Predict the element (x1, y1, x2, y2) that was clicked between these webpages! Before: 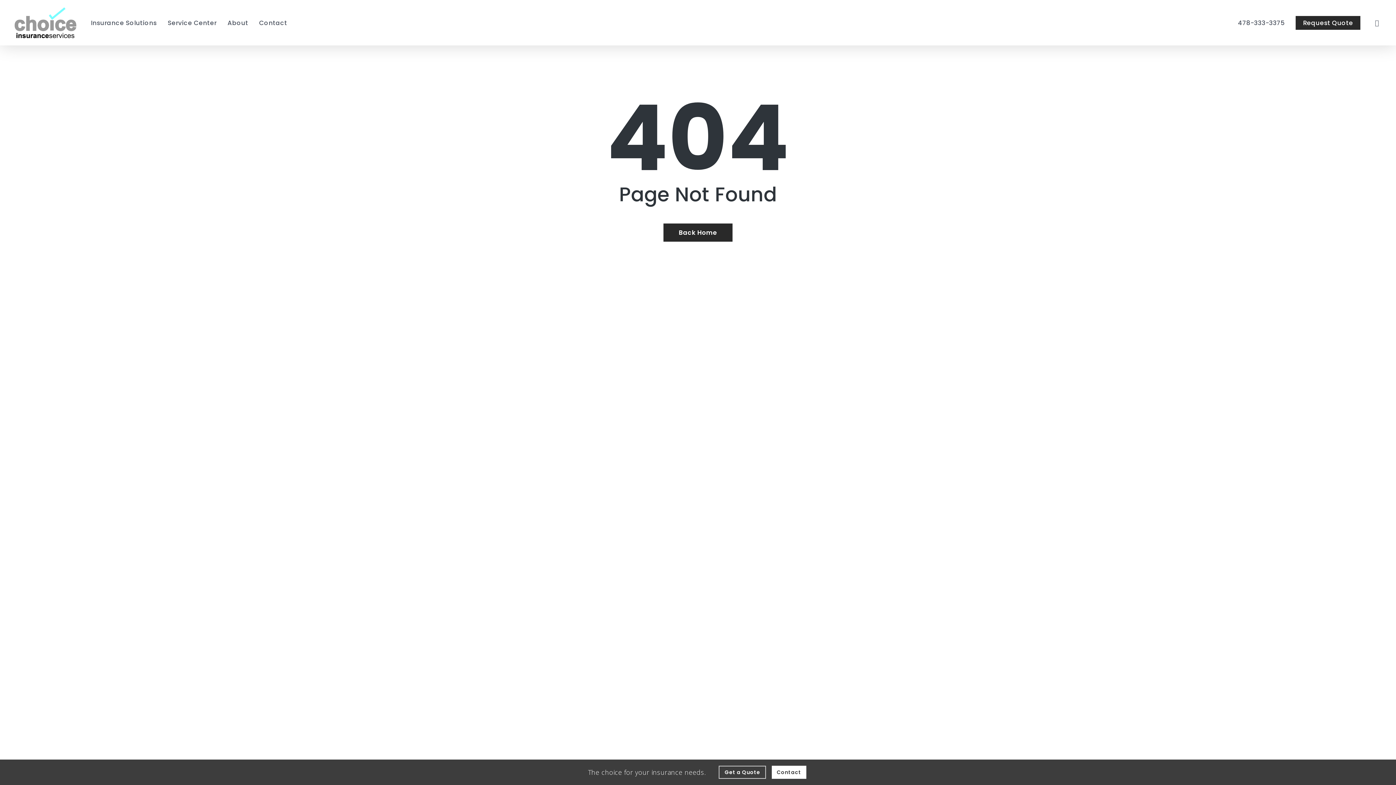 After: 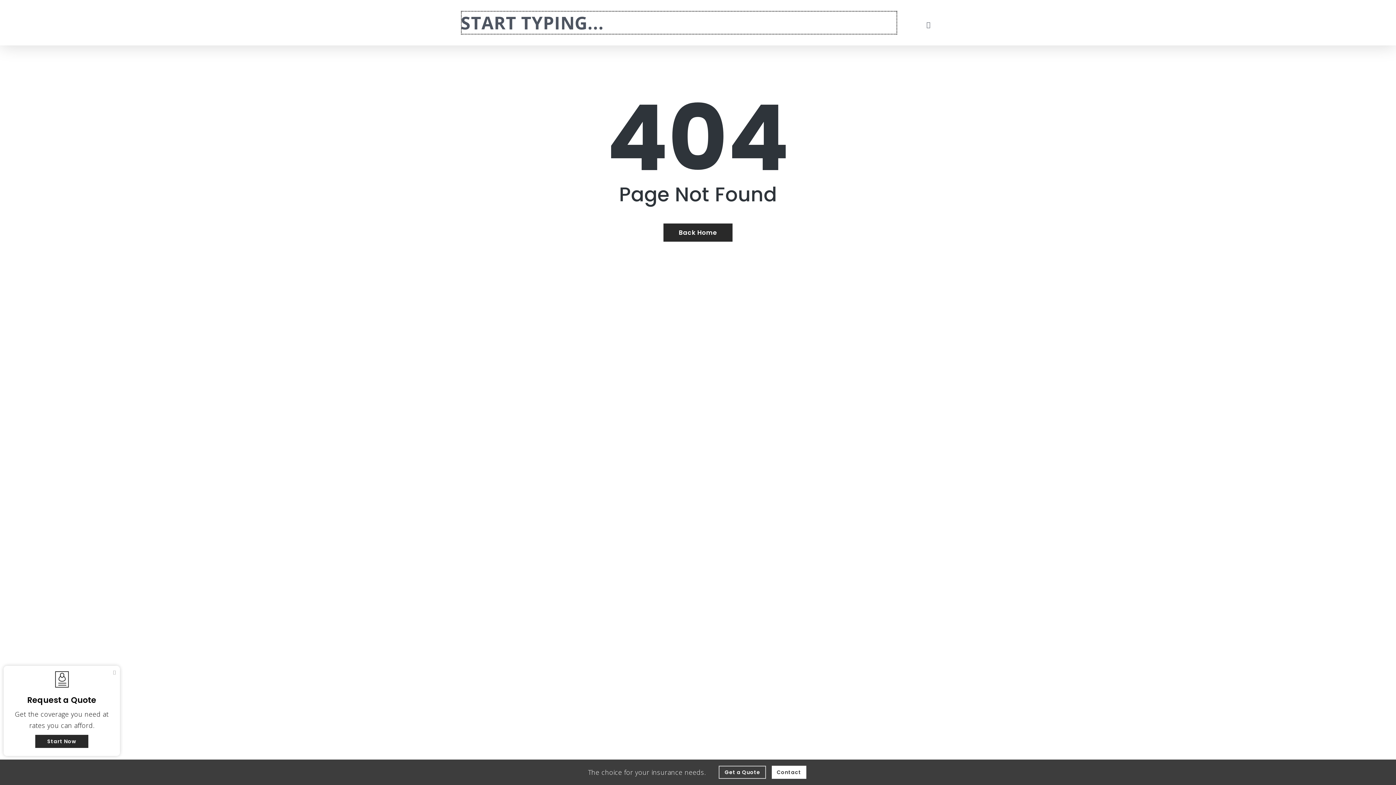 Action: label: search bbox: (1373, 19, 1381, 26)